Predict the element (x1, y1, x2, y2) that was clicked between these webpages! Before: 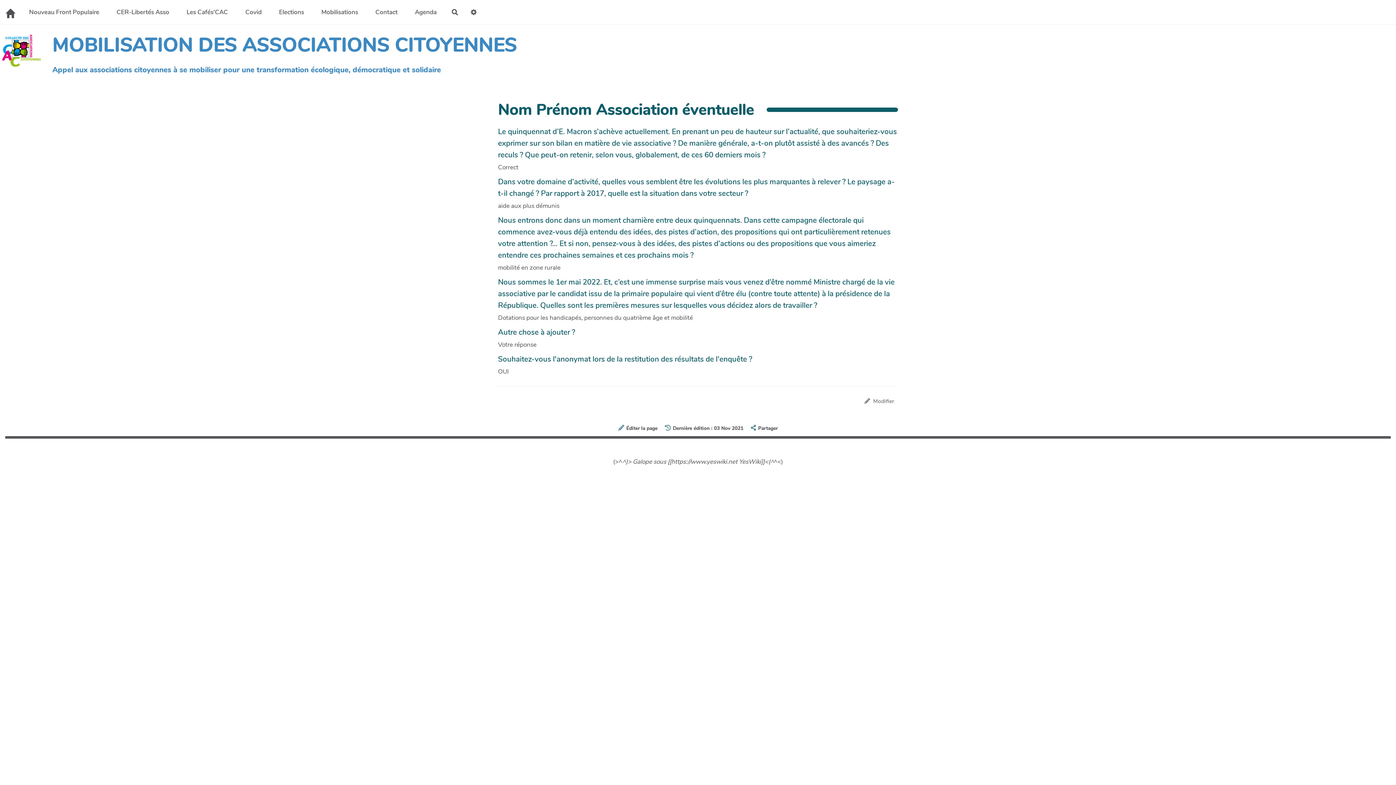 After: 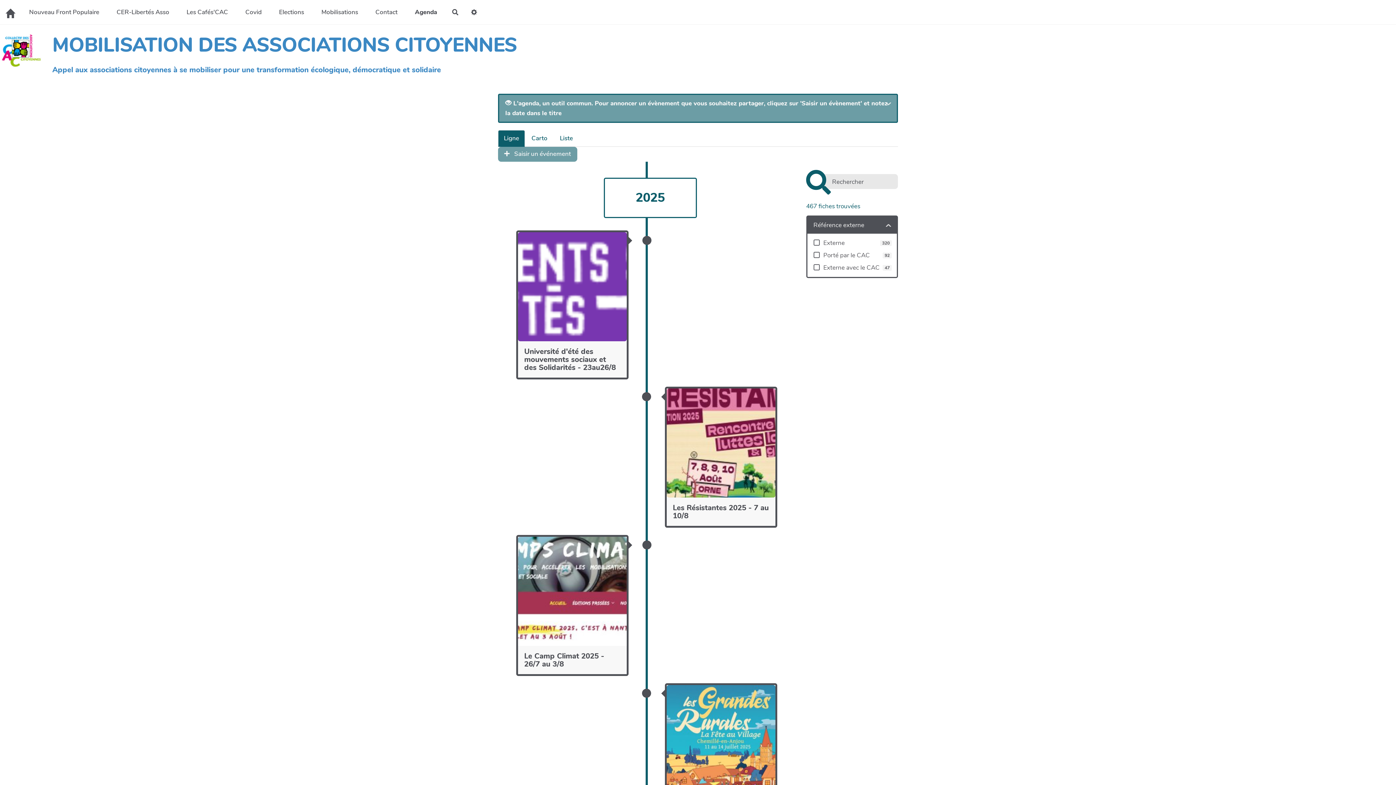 Action: bbox: (406, 5, 445, 18) label: Agenda